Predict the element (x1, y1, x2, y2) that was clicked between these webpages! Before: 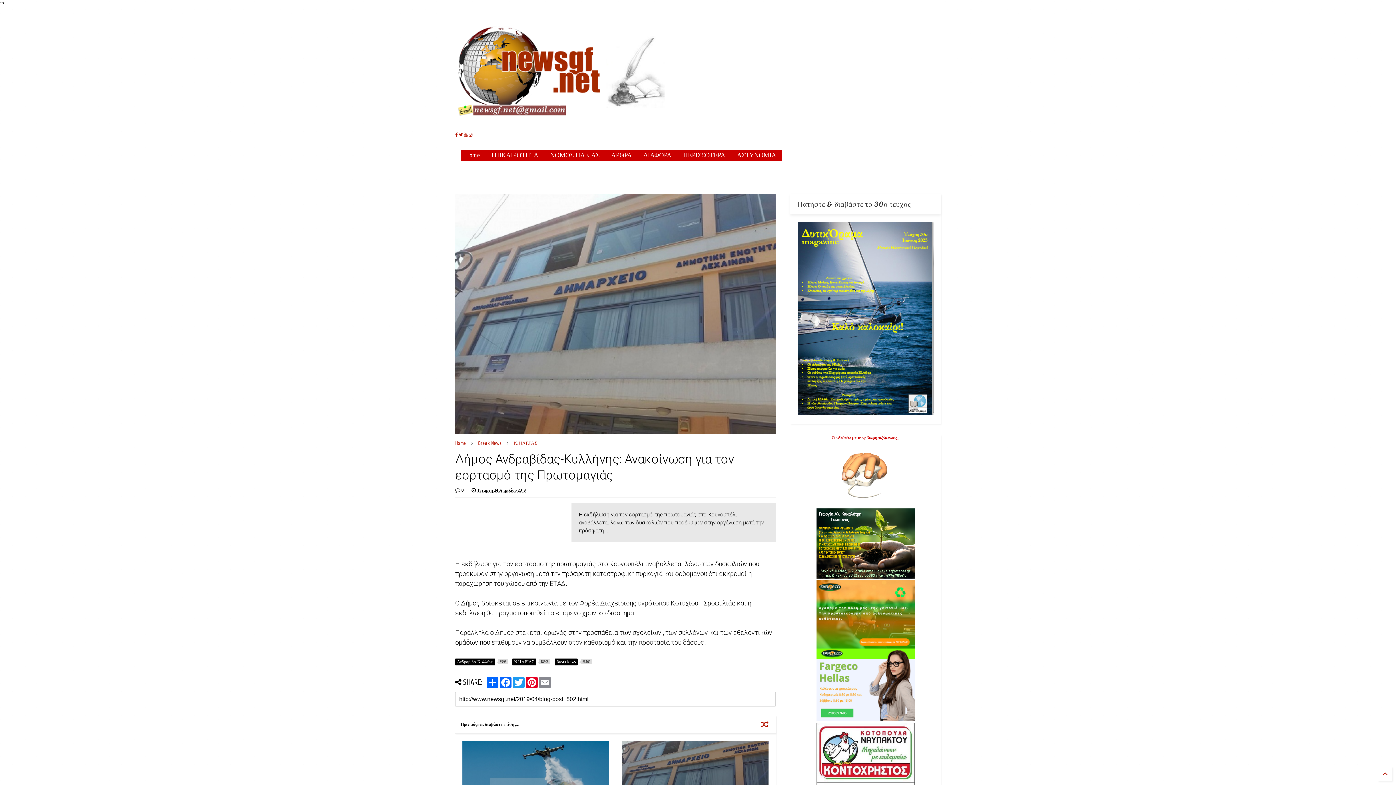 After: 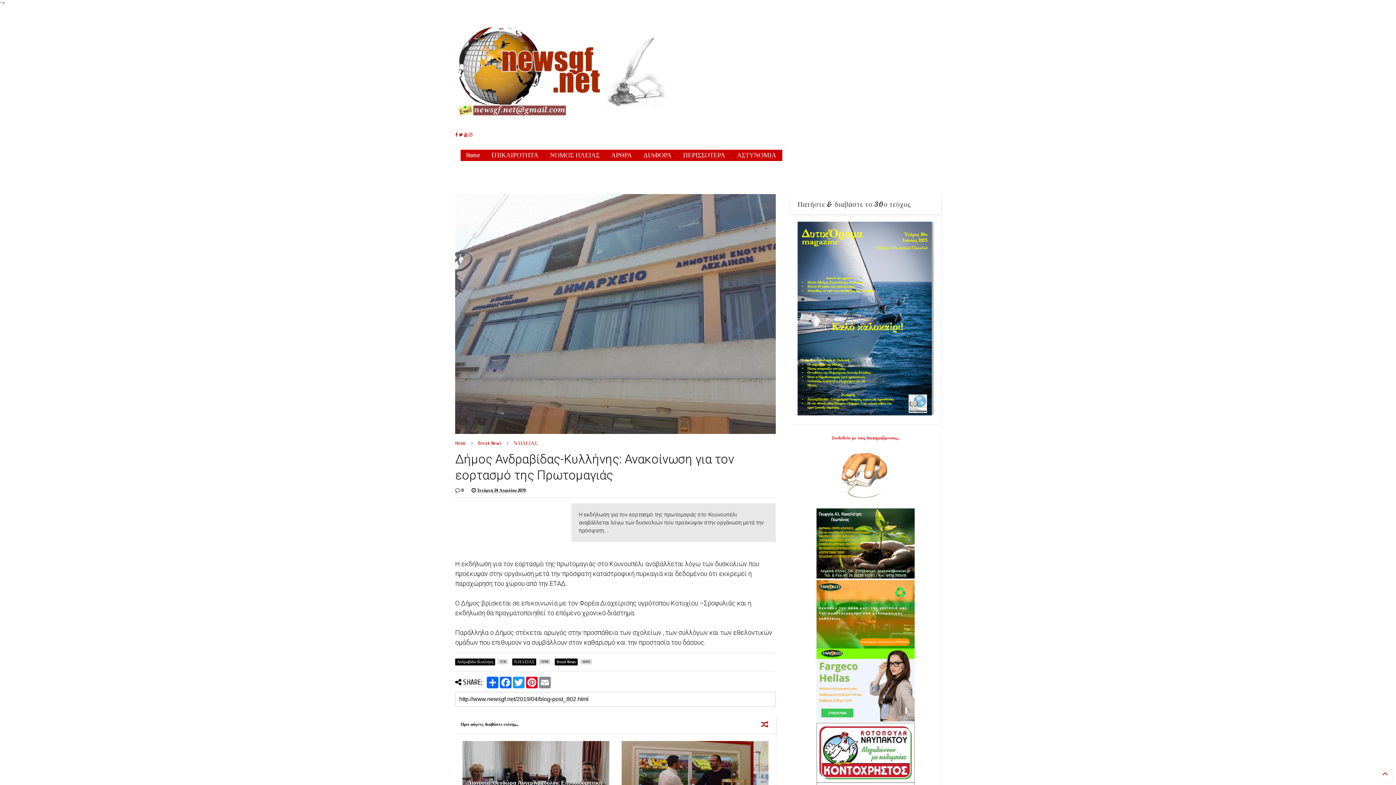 Action: bbox: (761, 719, 768, 731)